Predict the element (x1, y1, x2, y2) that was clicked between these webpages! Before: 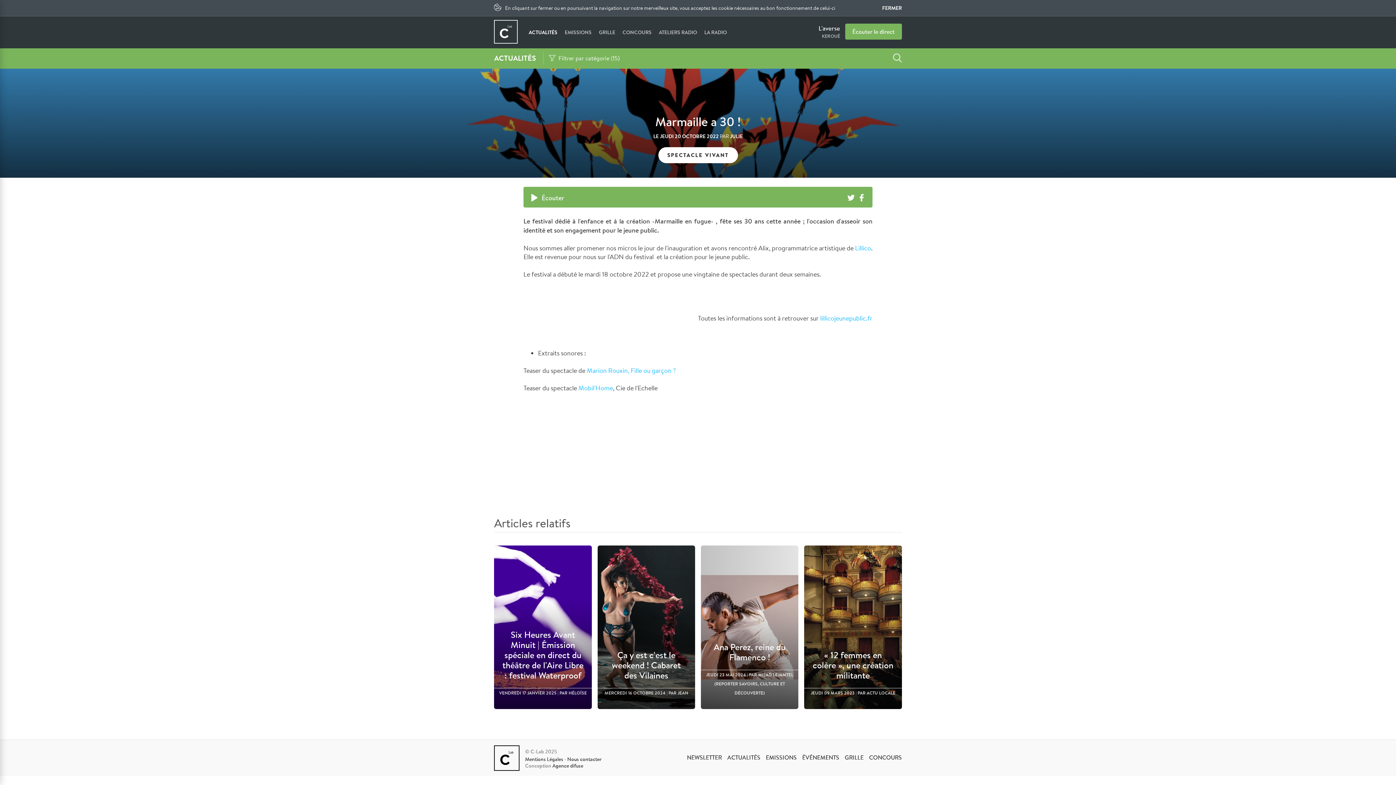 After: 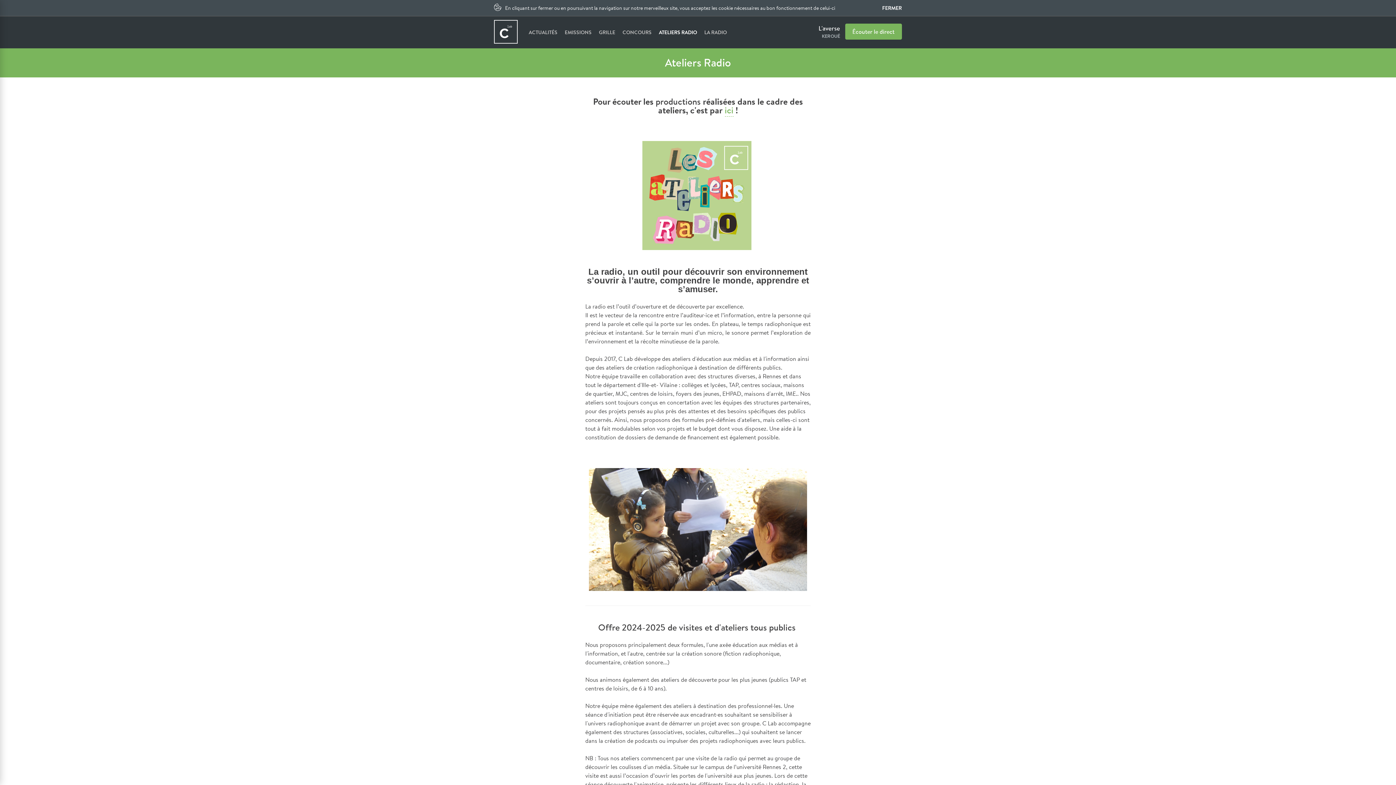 Action: bbox: (659, 28, 697, 36) label: ATELIERS RADIO